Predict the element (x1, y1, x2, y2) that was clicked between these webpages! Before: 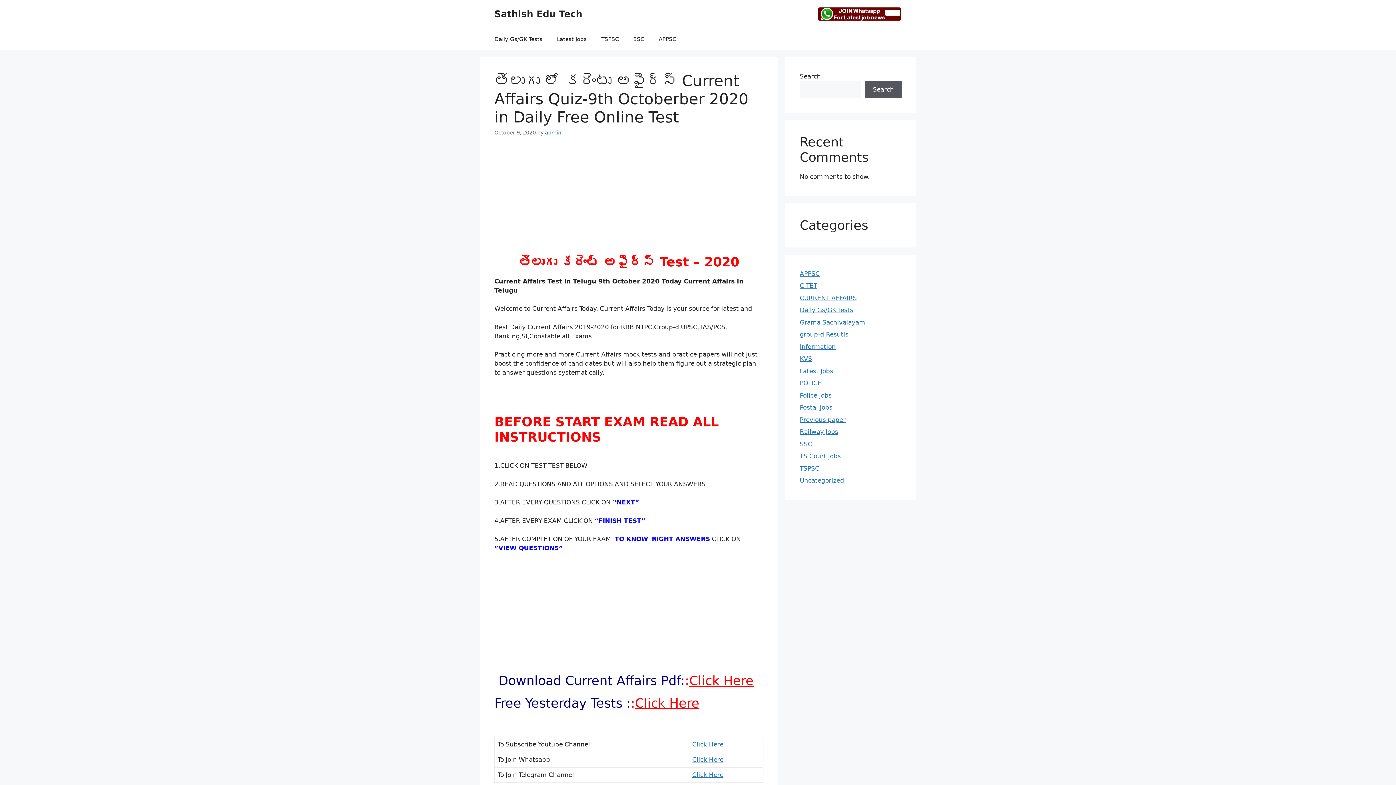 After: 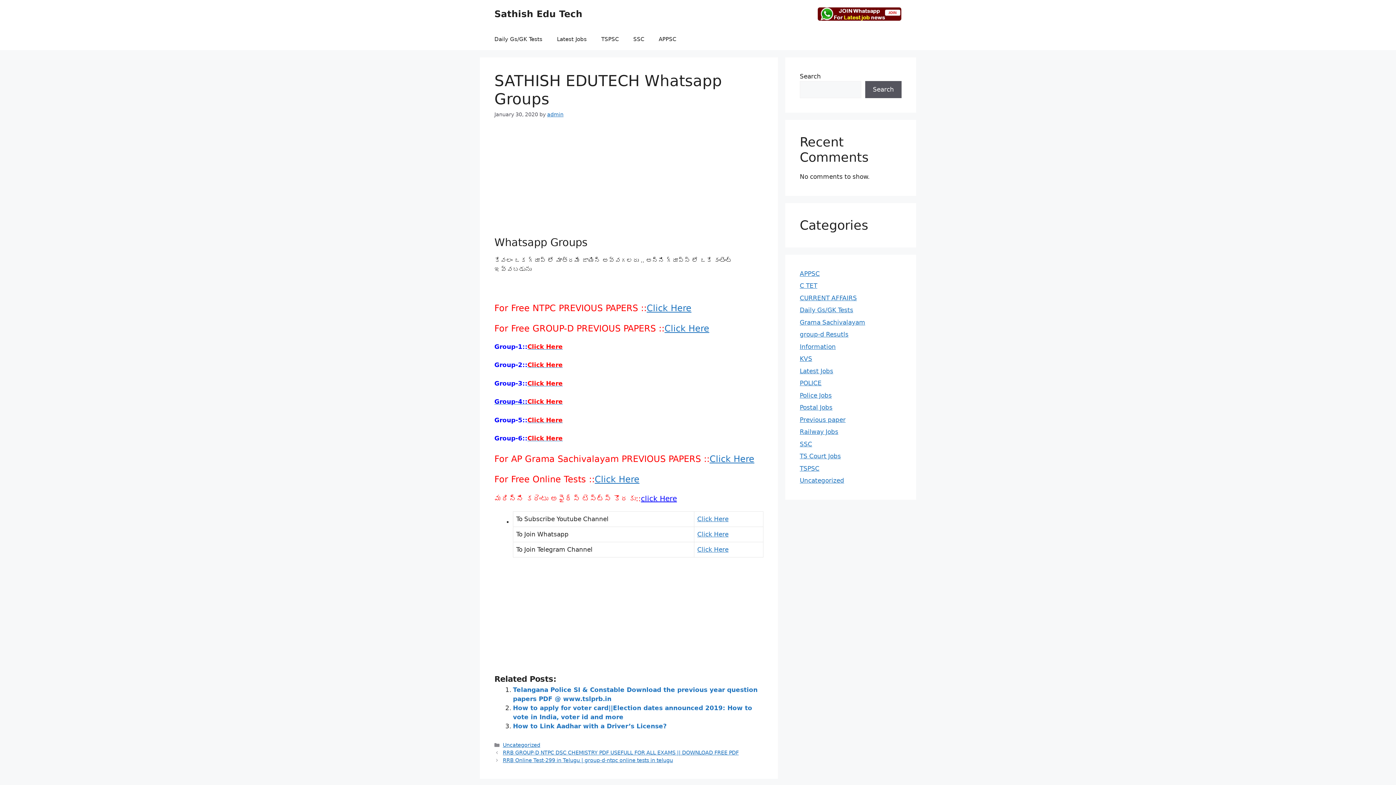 Action: bbox: (817, 12, 901, 19)